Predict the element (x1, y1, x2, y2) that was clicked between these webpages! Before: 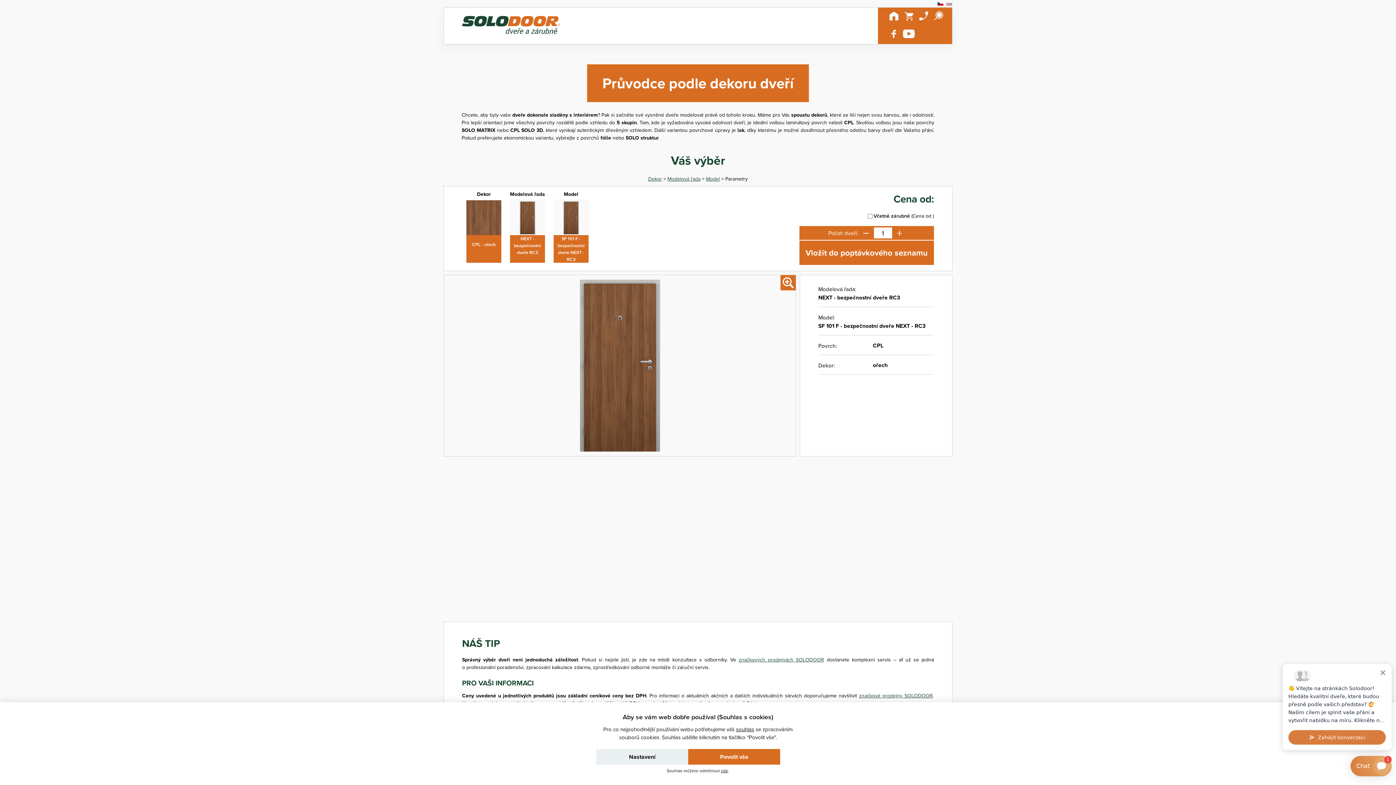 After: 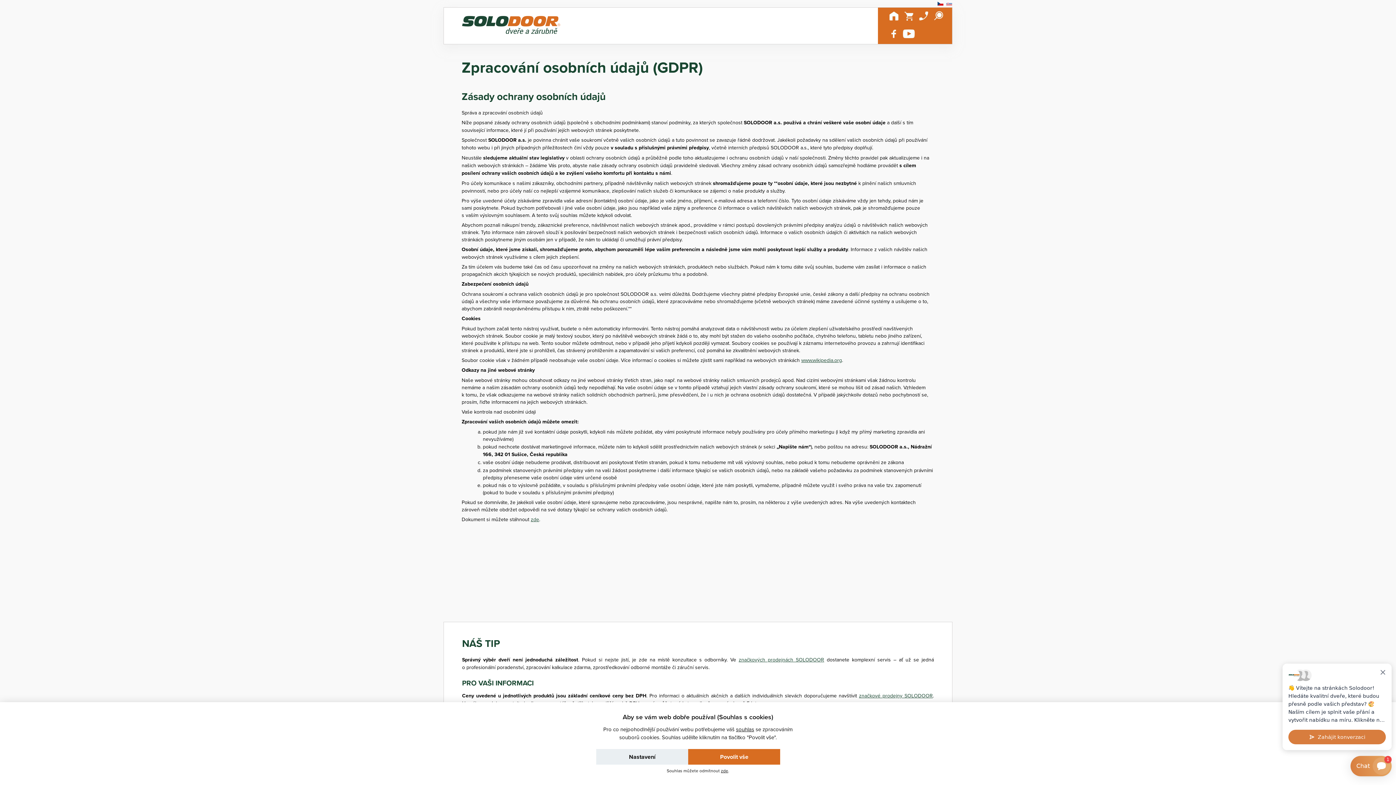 Action: label: souhlas bbox: (736, 725, 754, 733)